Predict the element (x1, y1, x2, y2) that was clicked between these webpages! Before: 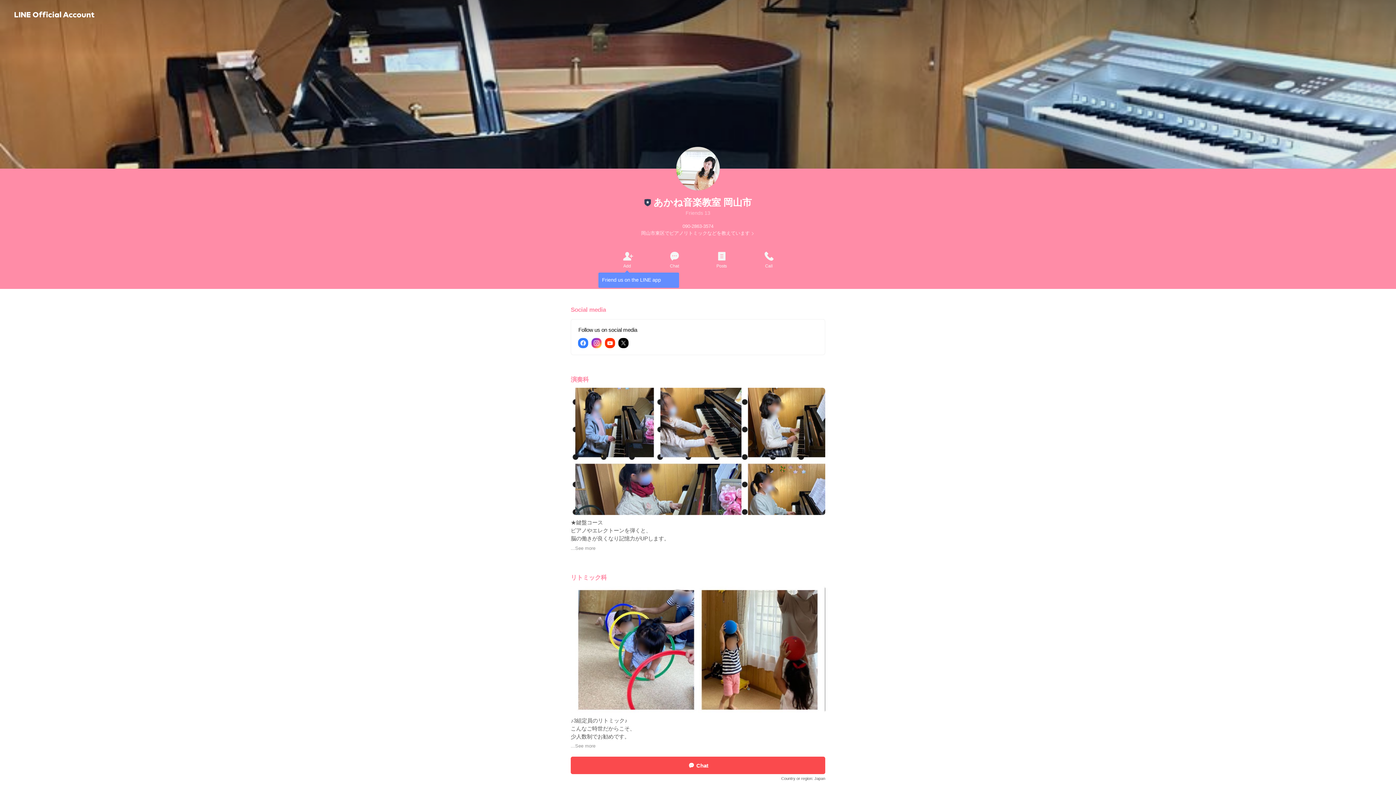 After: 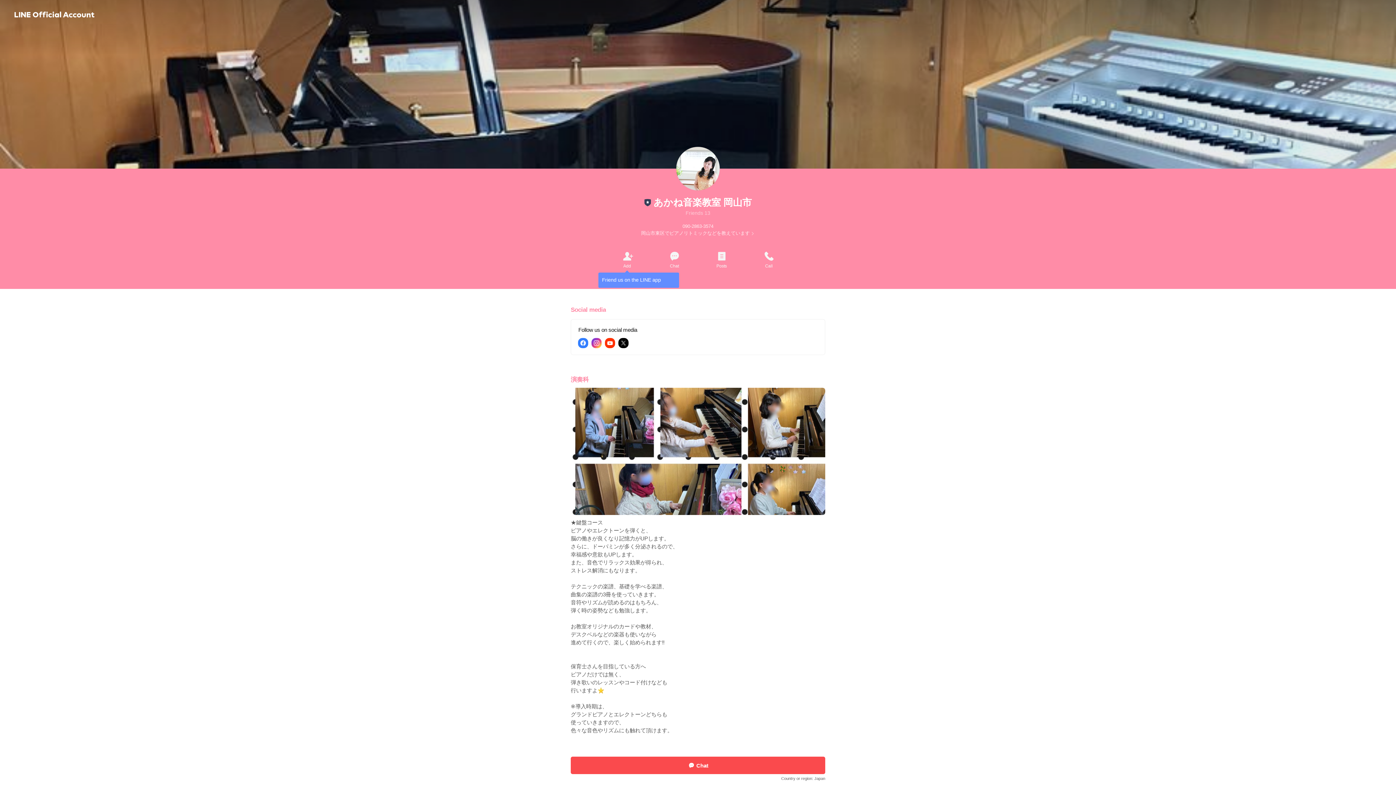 Action: bbox: (570, 543, 595, 553) label: ...See more